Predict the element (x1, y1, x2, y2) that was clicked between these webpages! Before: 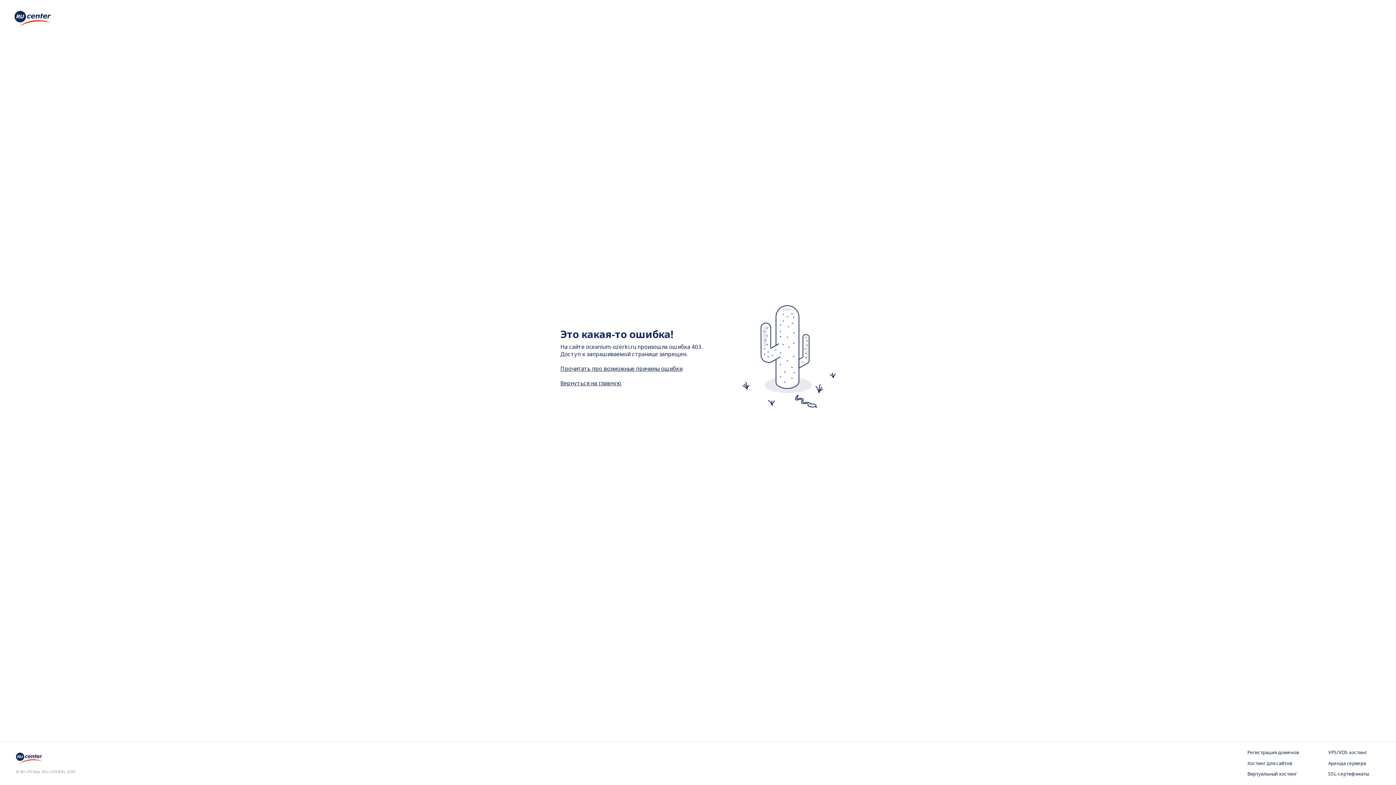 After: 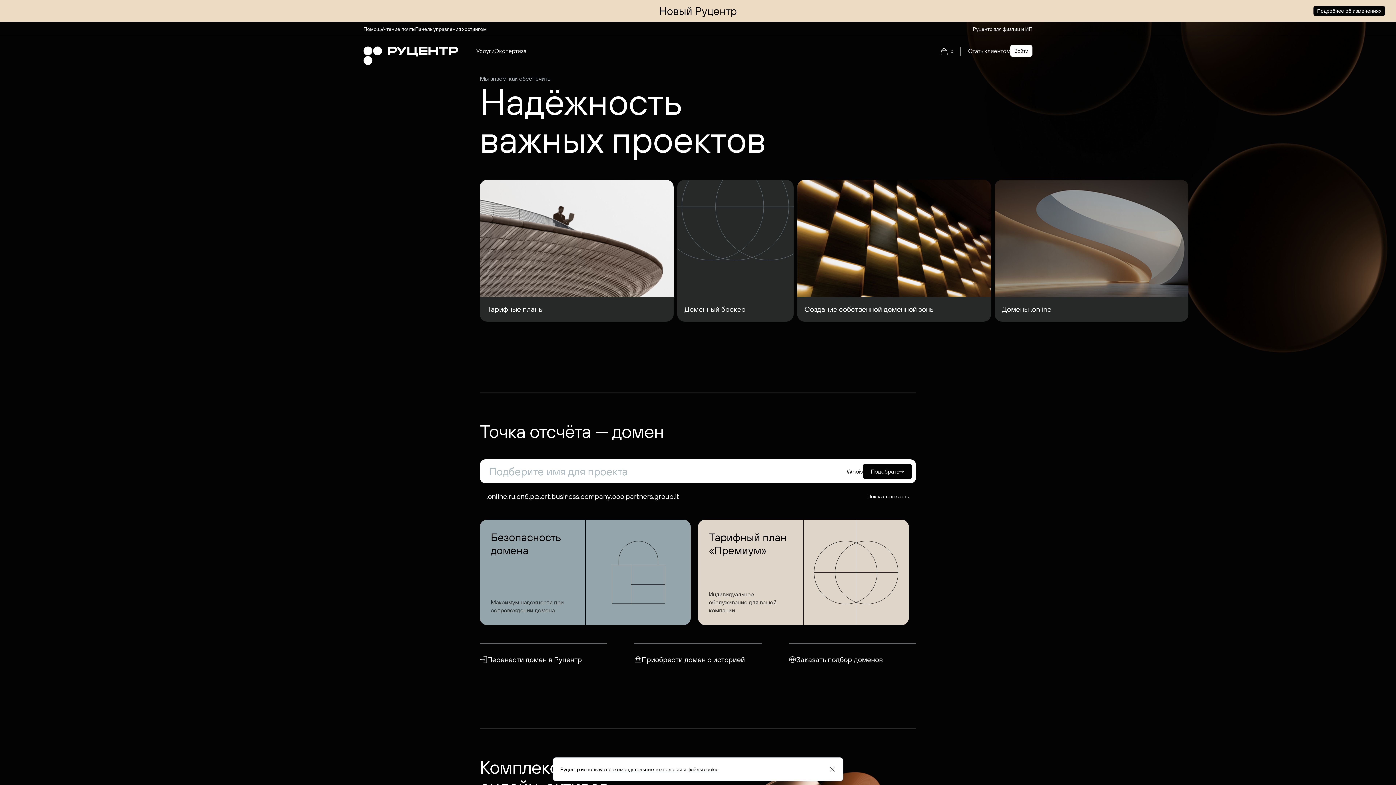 Action: bbox: (16, 757, 44, 765)